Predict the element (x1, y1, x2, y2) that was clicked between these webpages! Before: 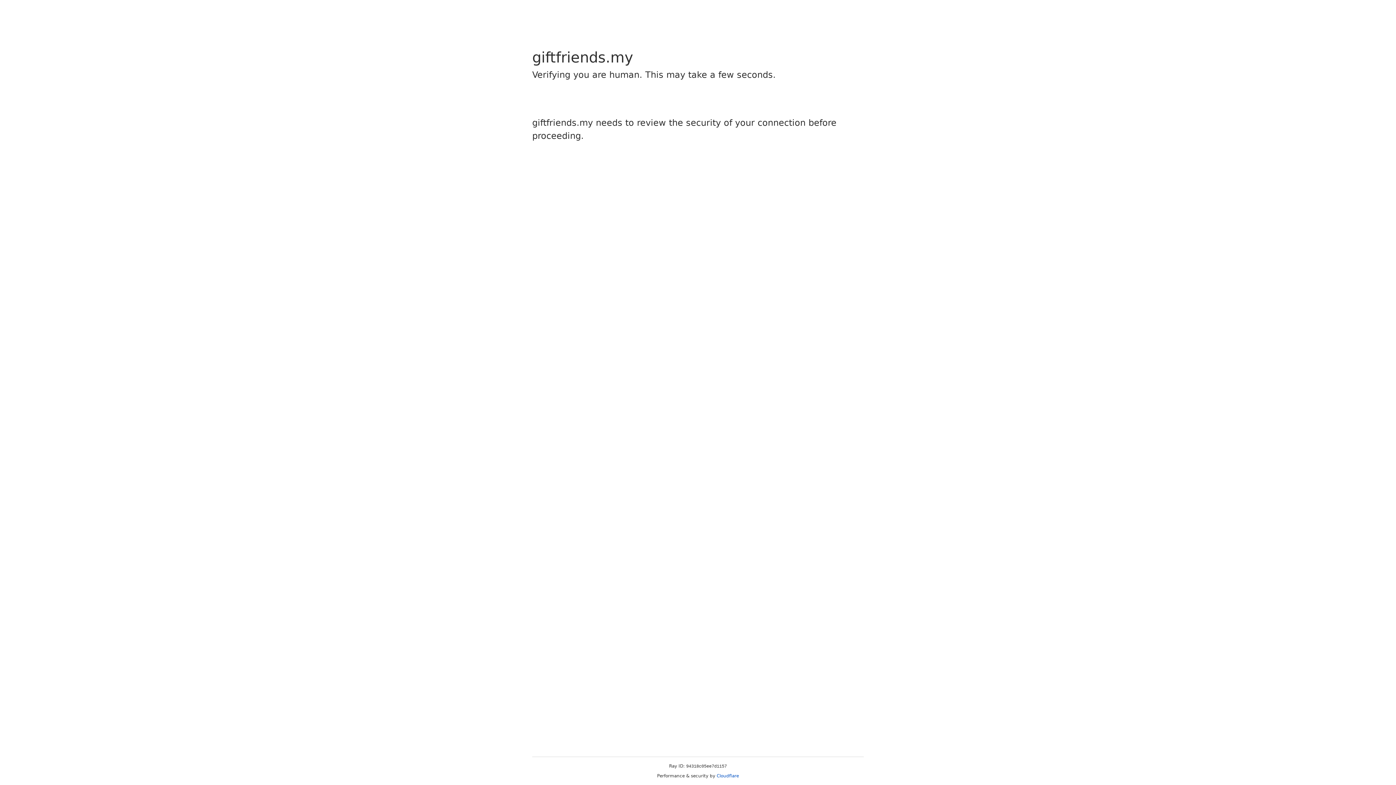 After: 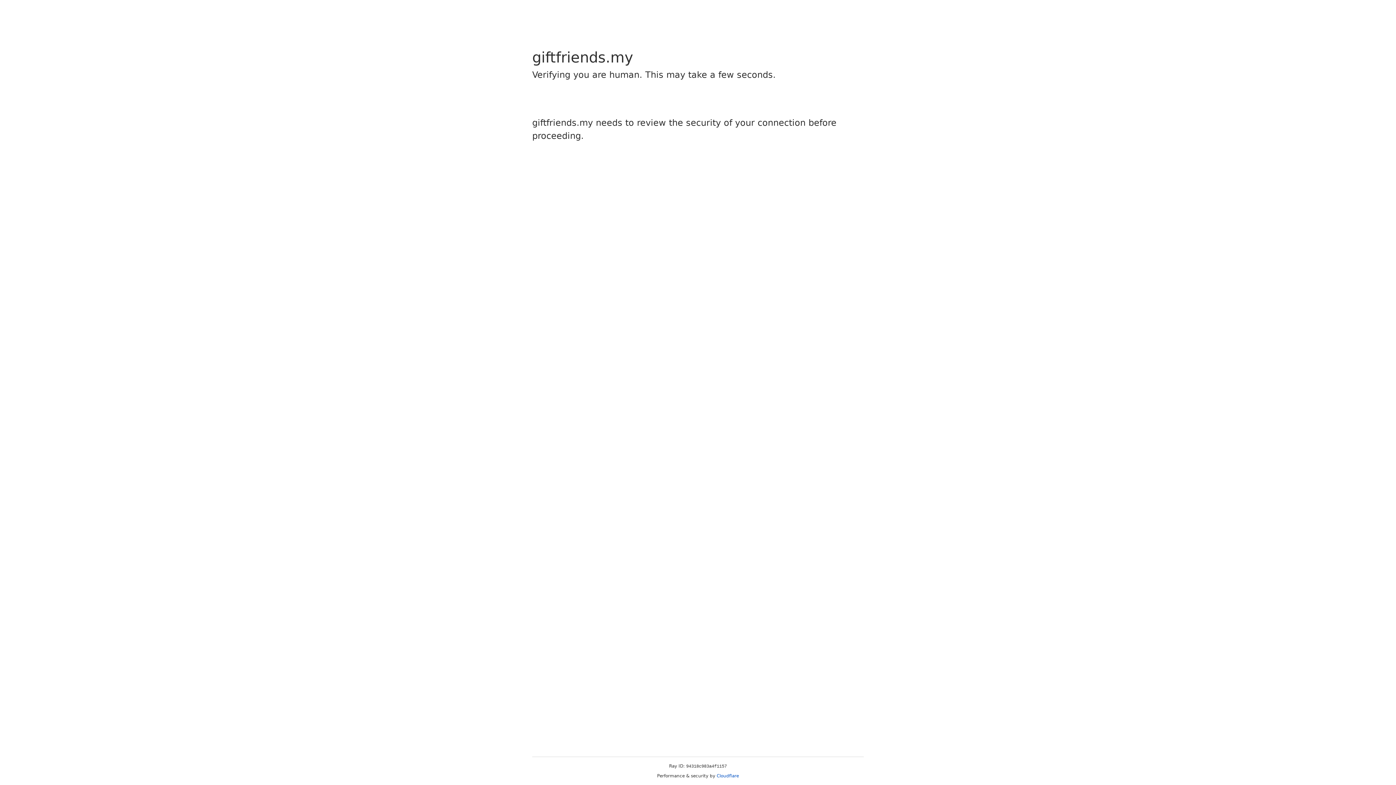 Action: bbox: (716, 773, 739, 778) label: Cloudflare